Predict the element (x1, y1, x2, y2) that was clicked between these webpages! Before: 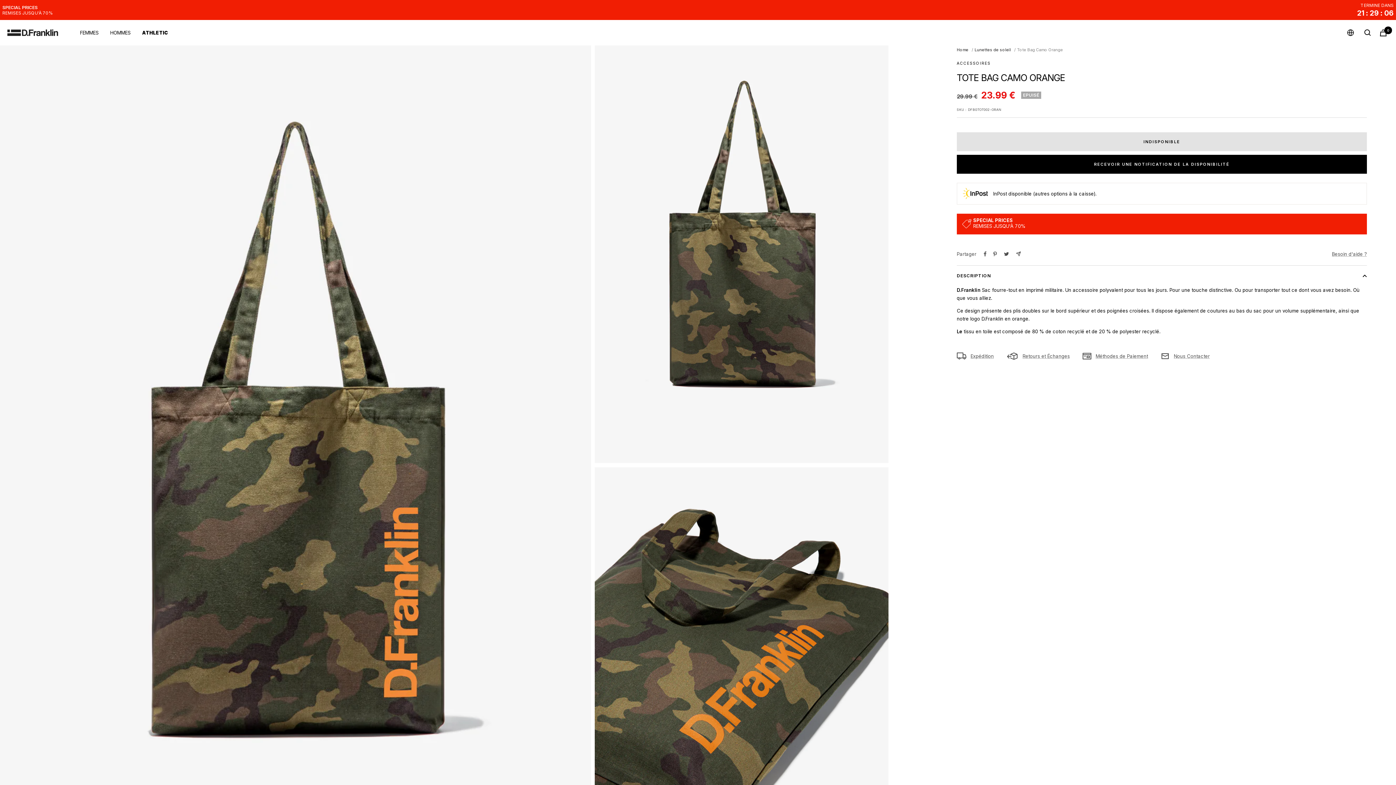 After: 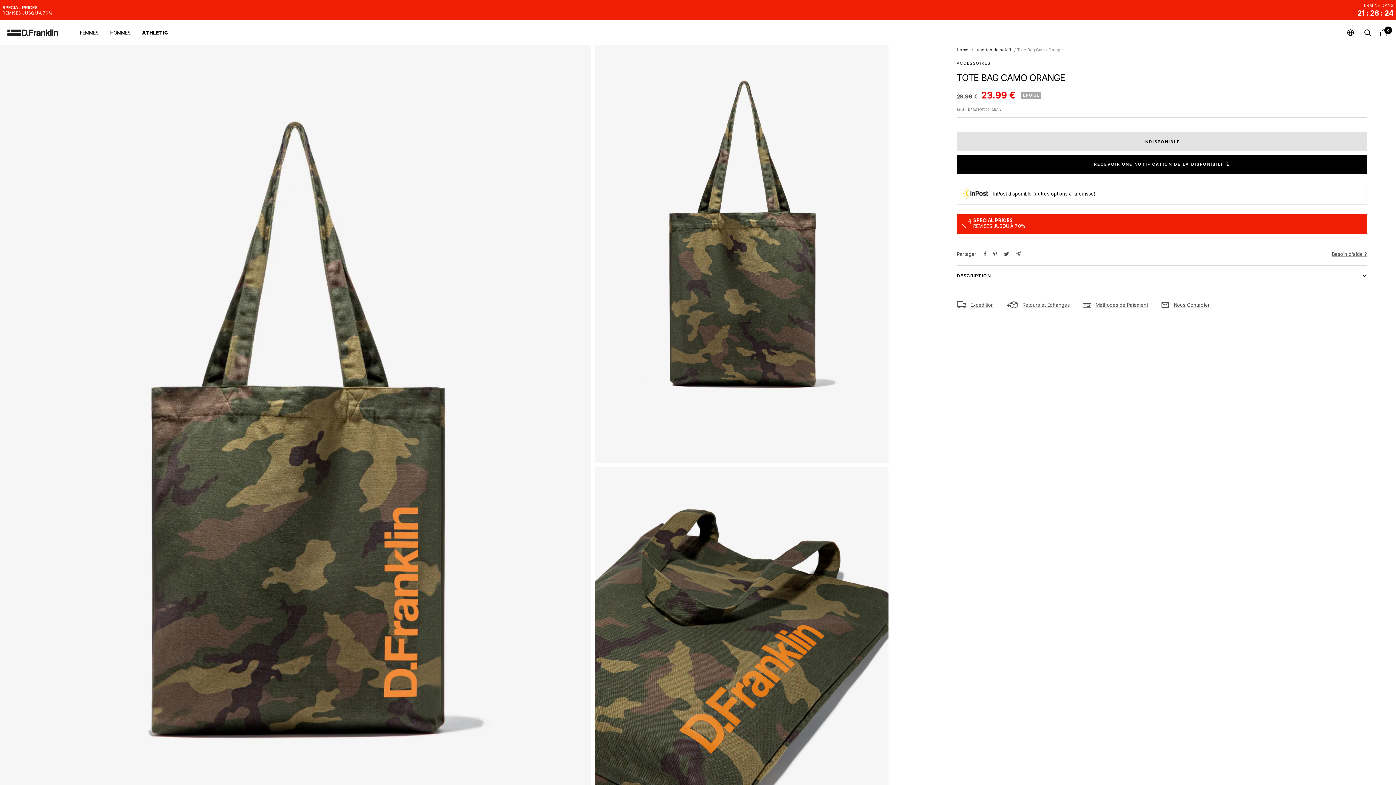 Action: bbox: (957, 265, 1367, 286) label: DESCRIPTION